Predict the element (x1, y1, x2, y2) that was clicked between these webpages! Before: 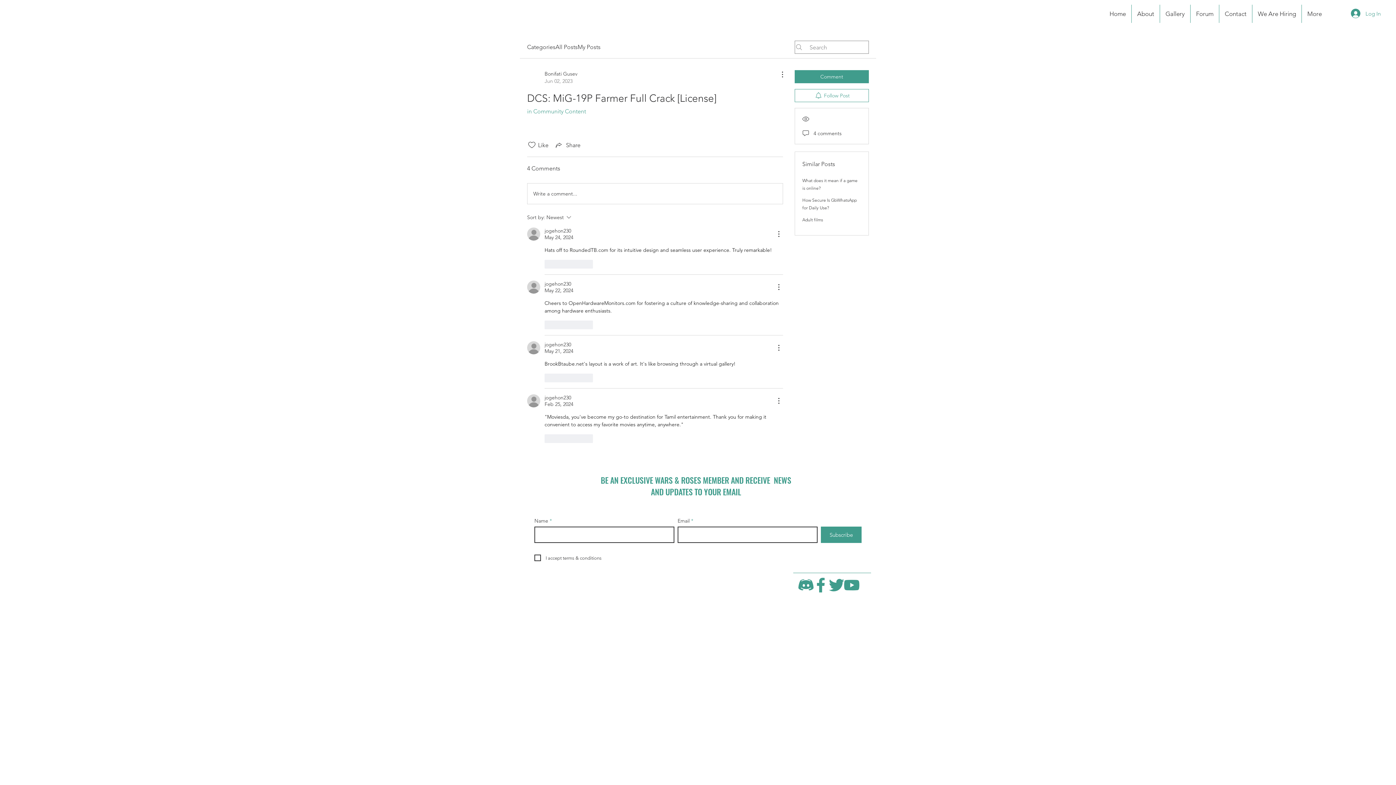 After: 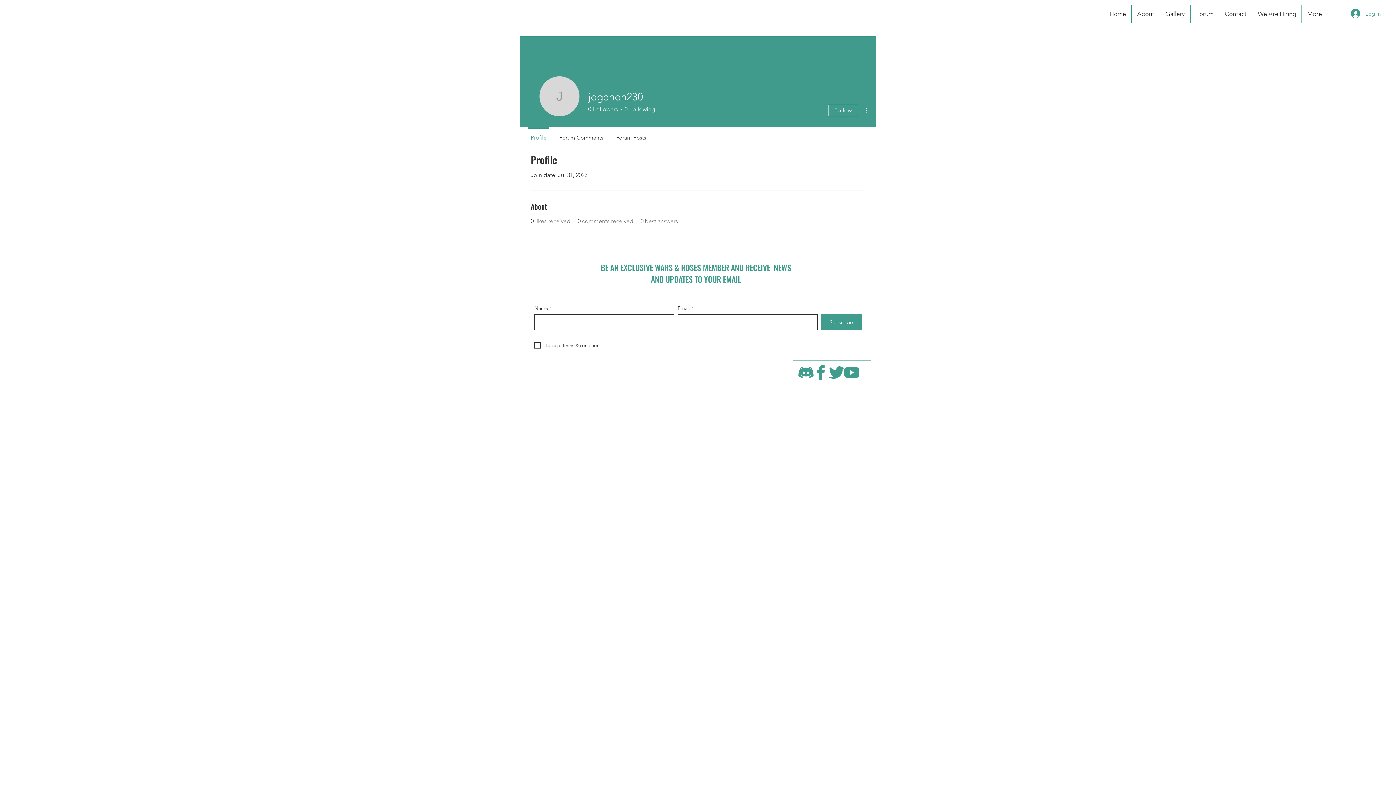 Action: bbox: (544, 280, 571, 287) label: jogehon230